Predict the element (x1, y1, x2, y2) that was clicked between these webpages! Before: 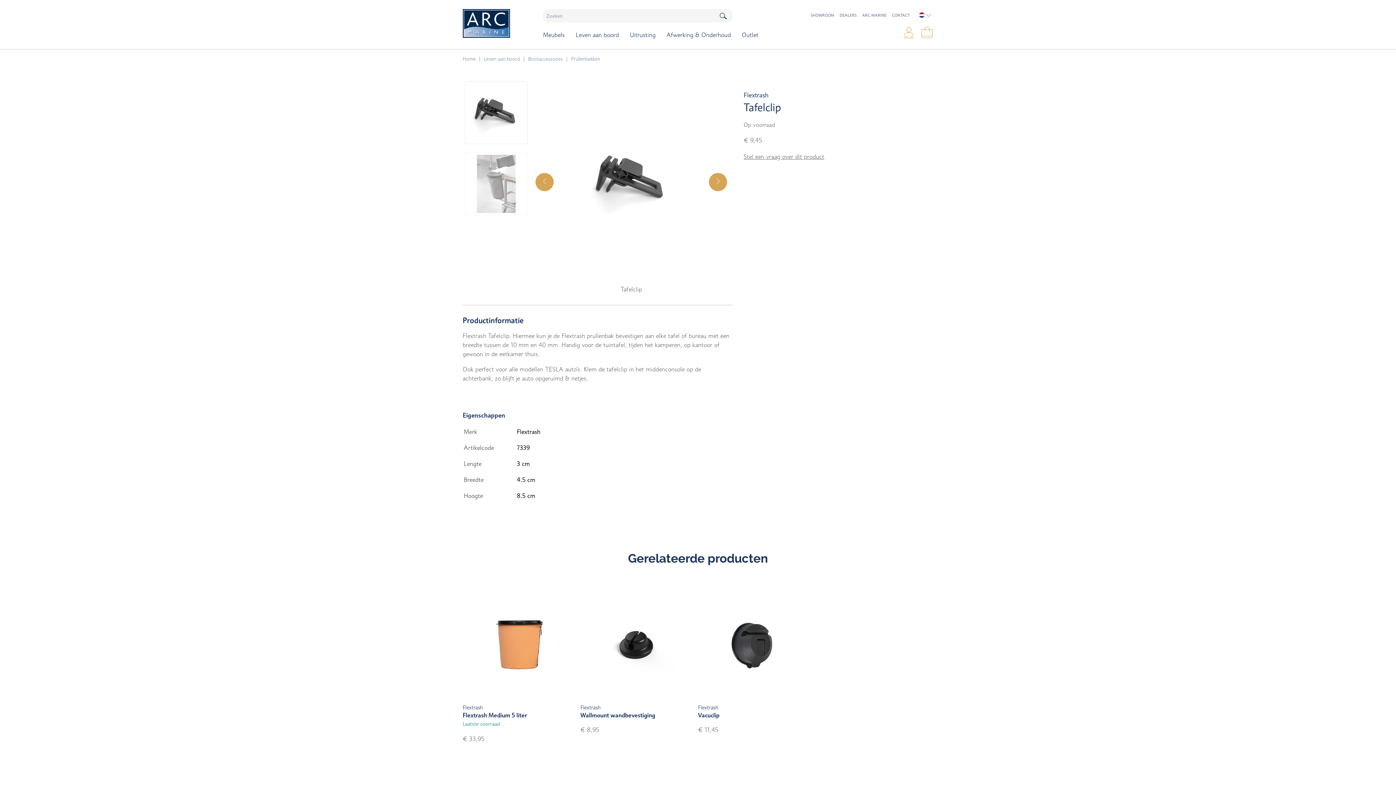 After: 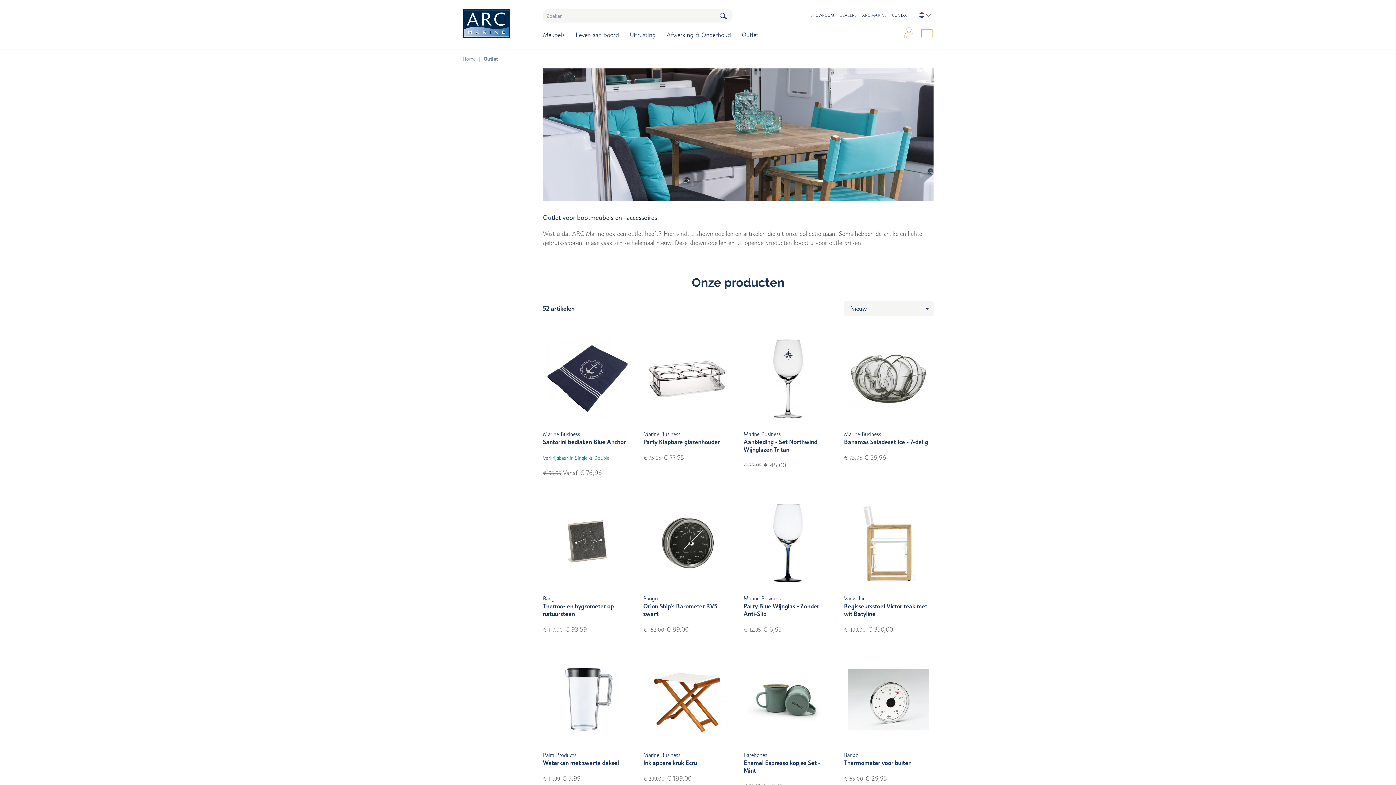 Action: bbox: (736, 26, 764, 40) label: Outlet